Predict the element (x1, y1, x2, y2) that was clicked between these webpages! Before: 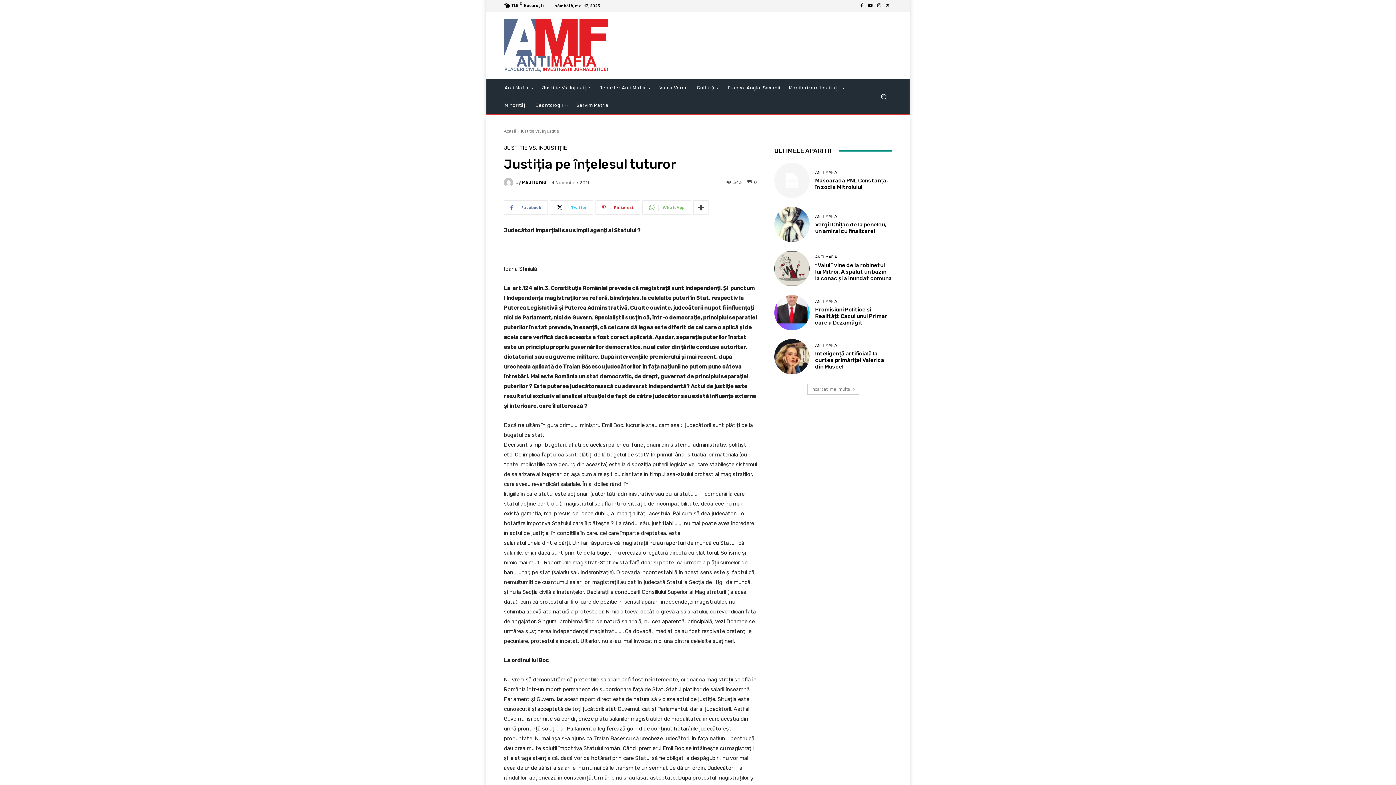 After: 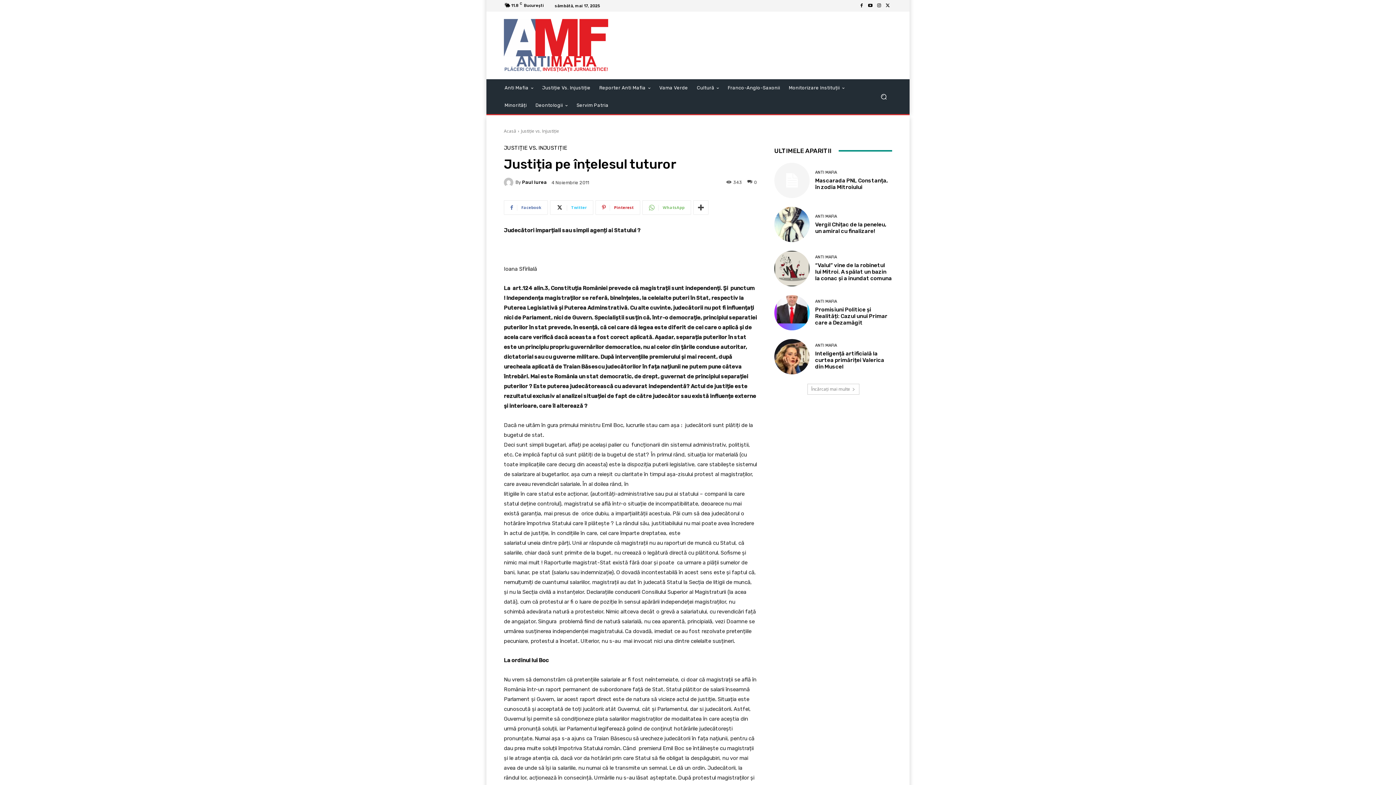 Action: bbox: (874, 1, 883, 10)